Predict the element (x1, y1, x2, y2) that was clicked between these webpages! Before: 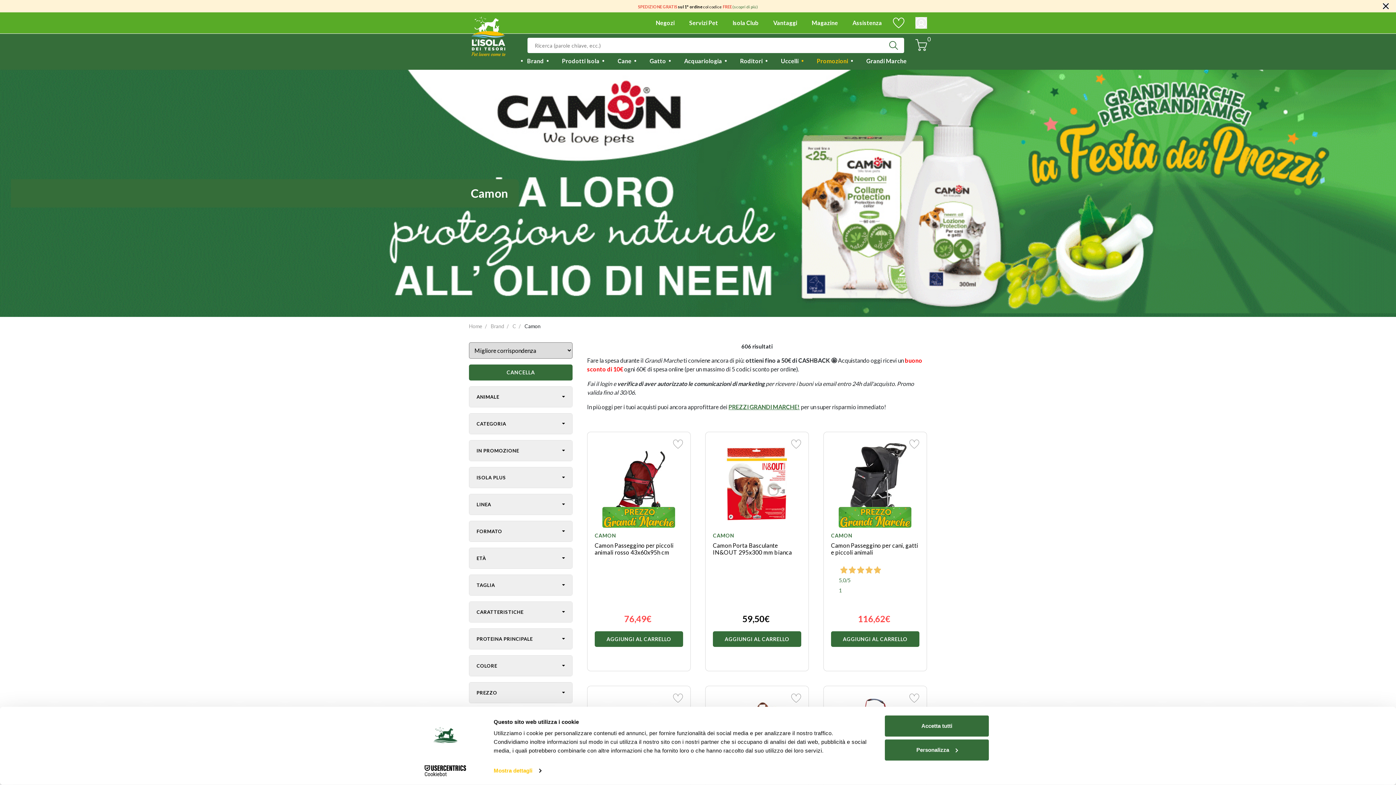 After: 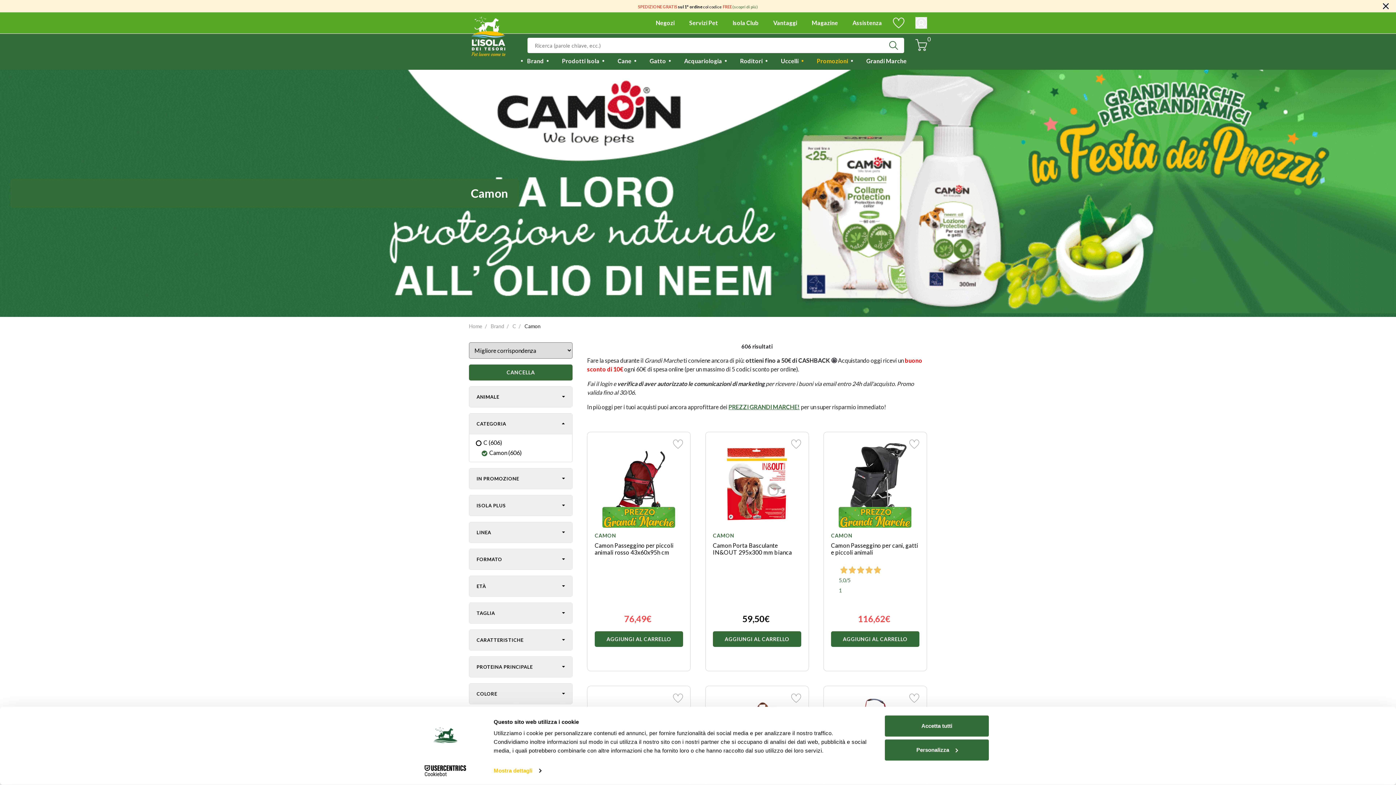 Action: label: CATEGORIA bbox: (469, 413, 572, 434)